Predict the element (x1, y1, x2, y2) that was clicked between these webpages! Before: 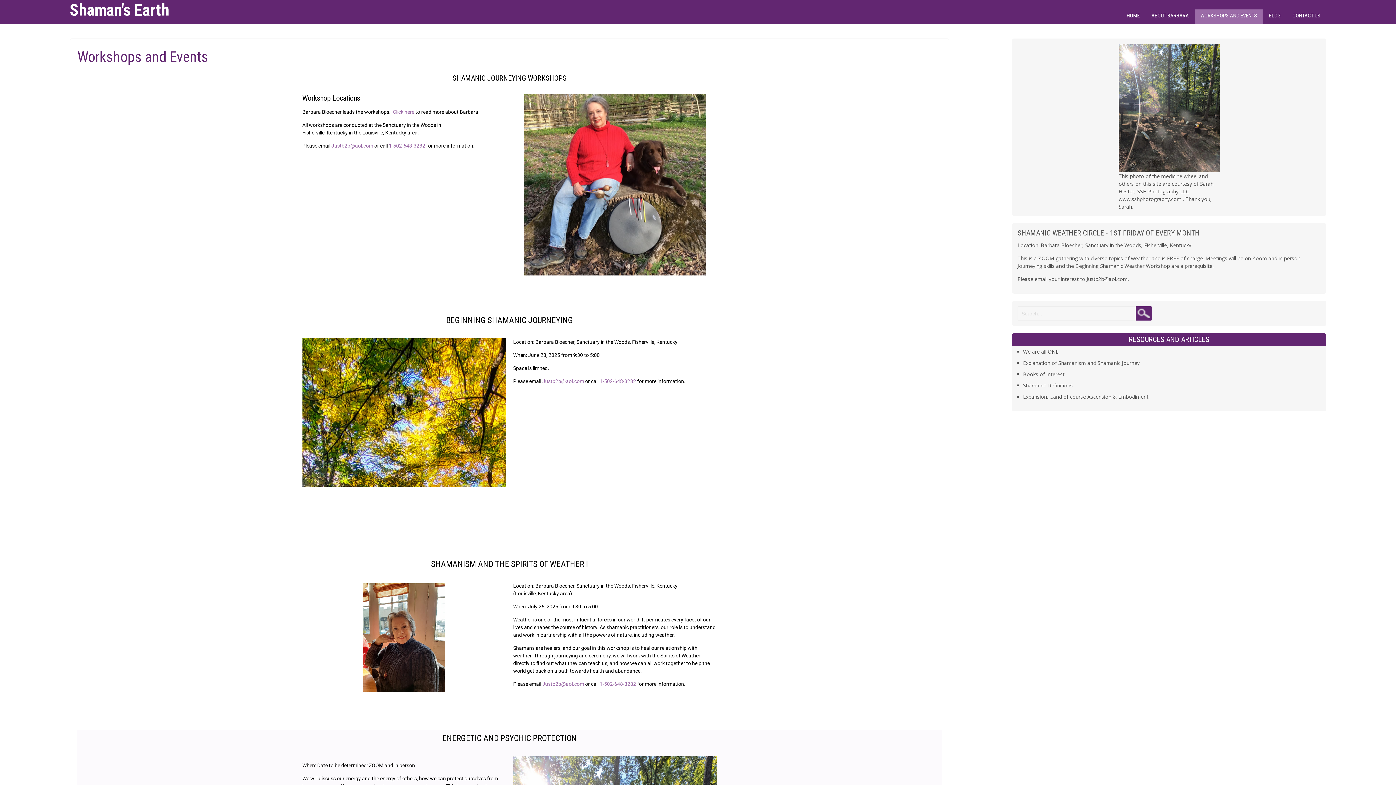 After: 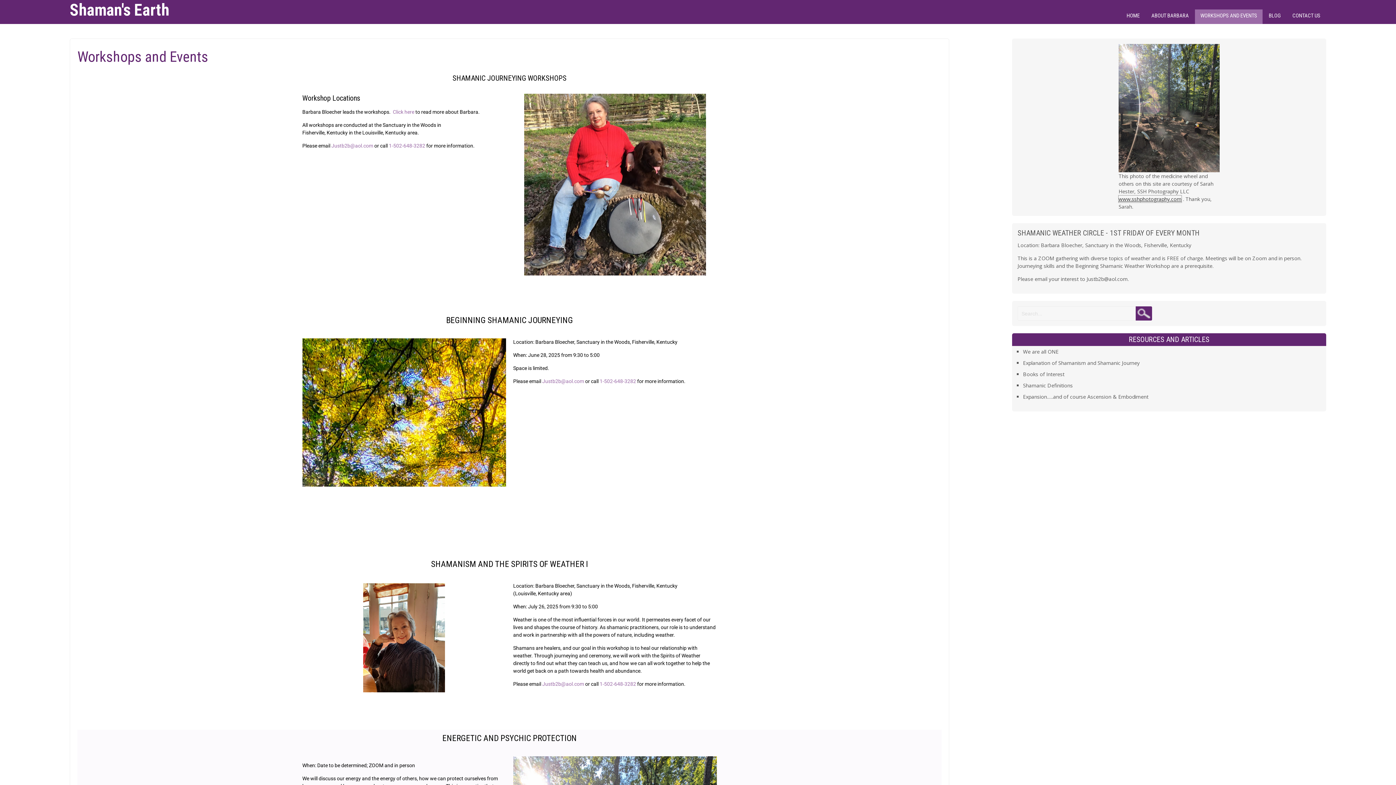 Action: bbox: (1118, 195, 1181, 202) label: www.sshphotography.com